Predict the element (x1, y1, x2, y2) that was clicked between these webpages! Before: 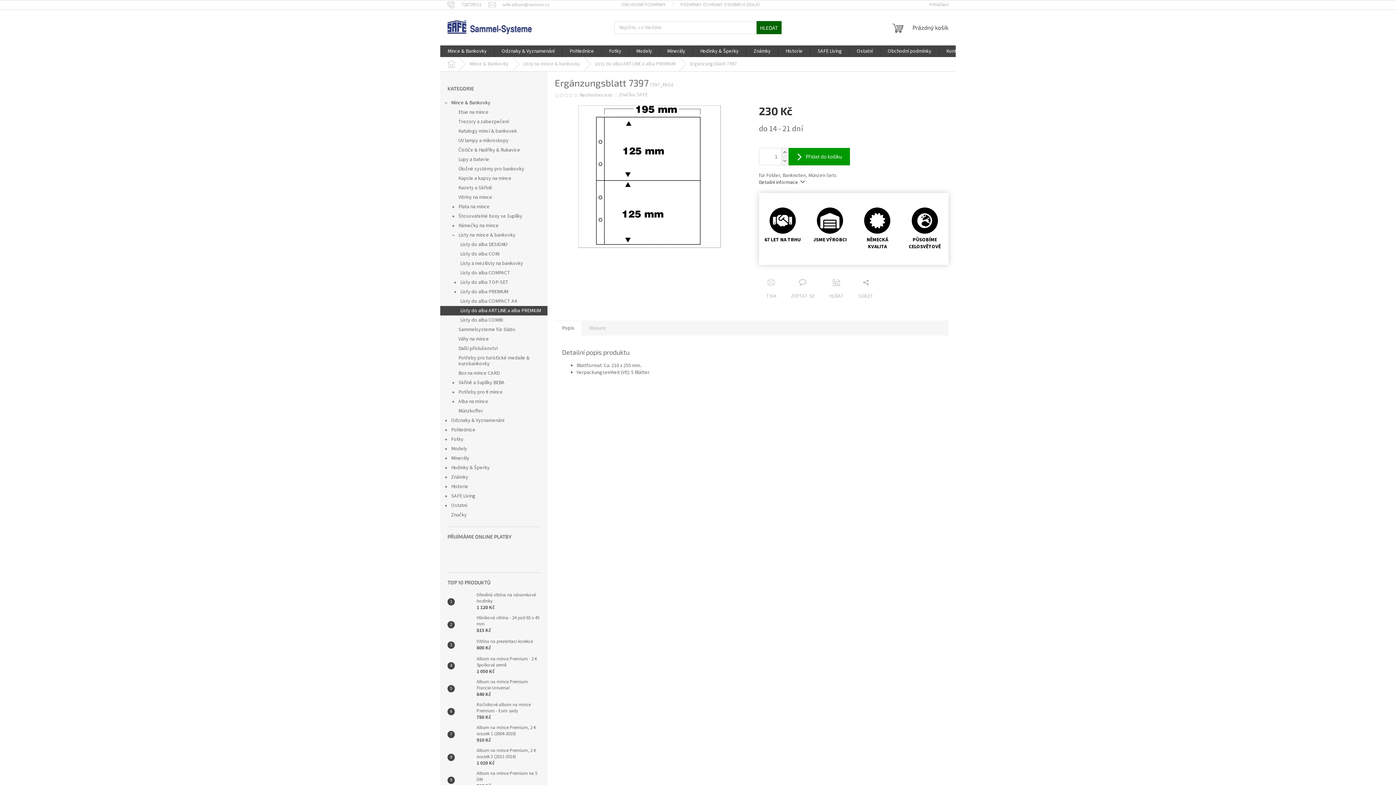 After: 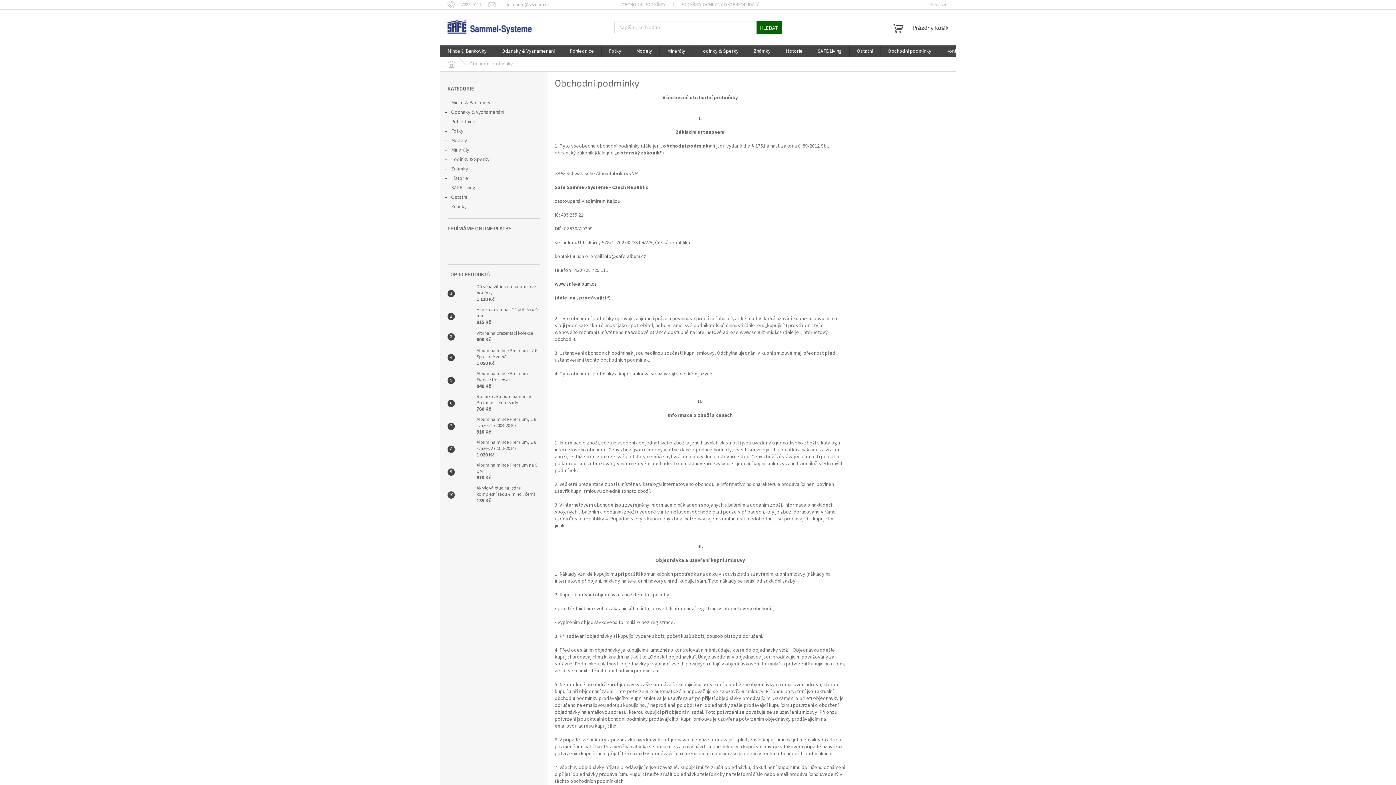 Action: bbox: (614, 0, 673, 9) label: OBCHODNÍ PODMÍNKY